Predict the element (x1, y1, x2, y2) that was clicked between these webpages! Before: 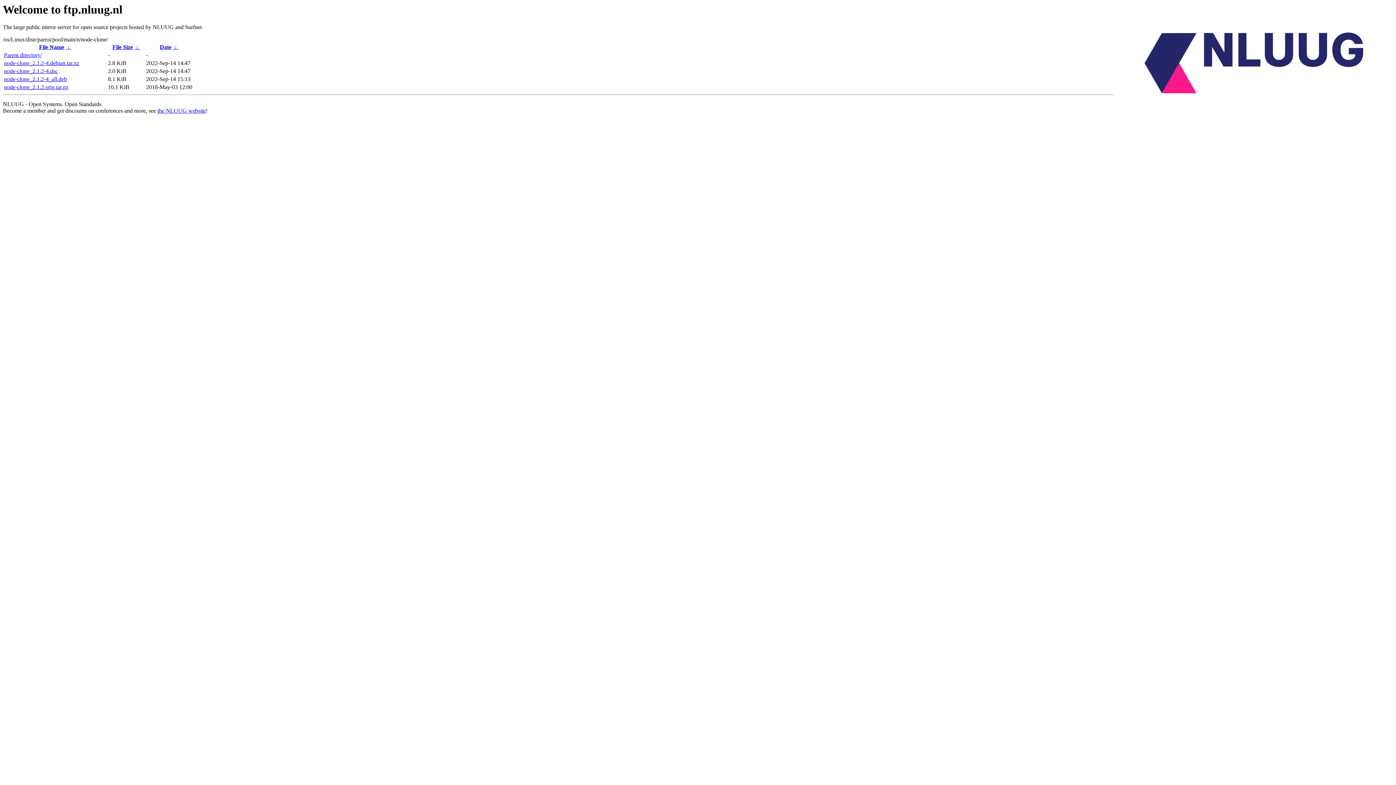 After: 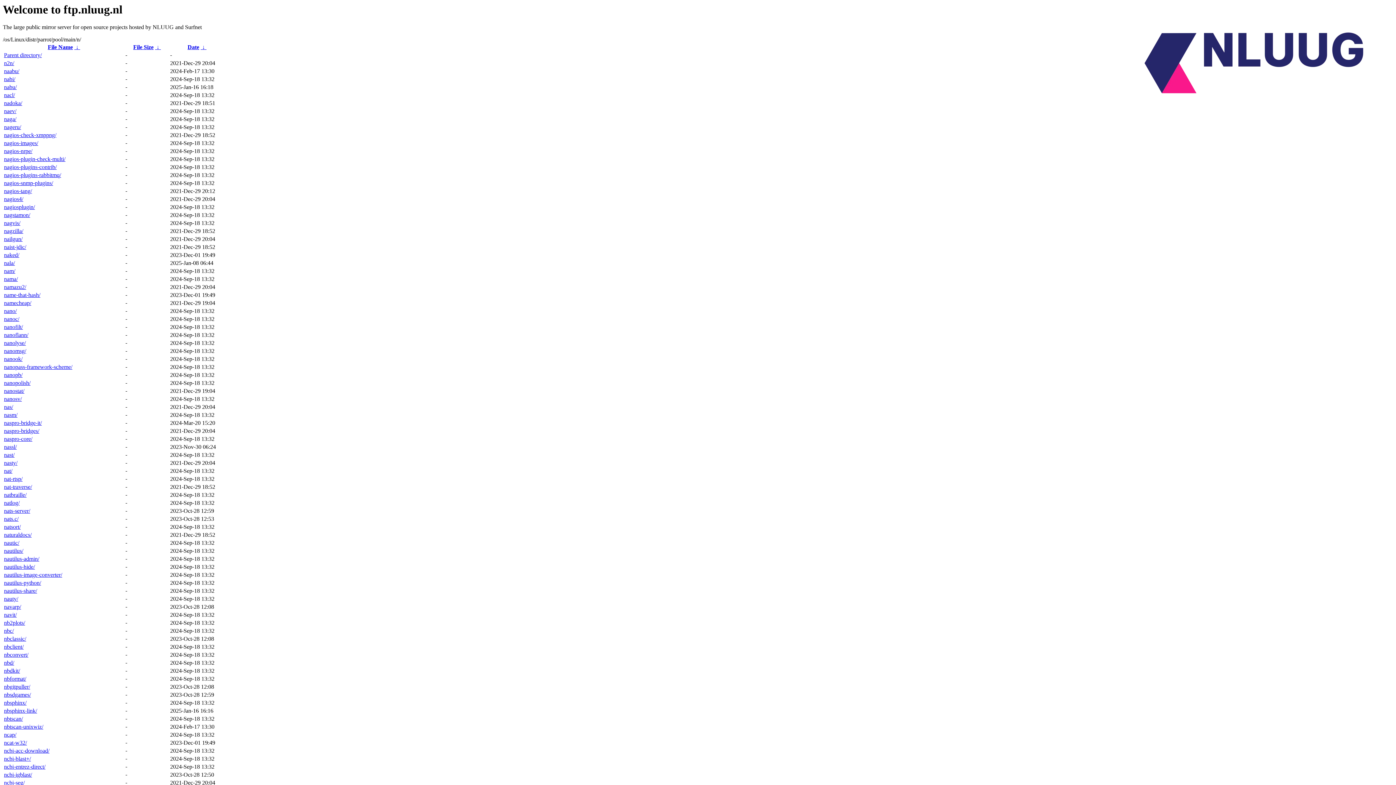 Action: bbox: (4, 52, 41, 58) label: Parent directory/